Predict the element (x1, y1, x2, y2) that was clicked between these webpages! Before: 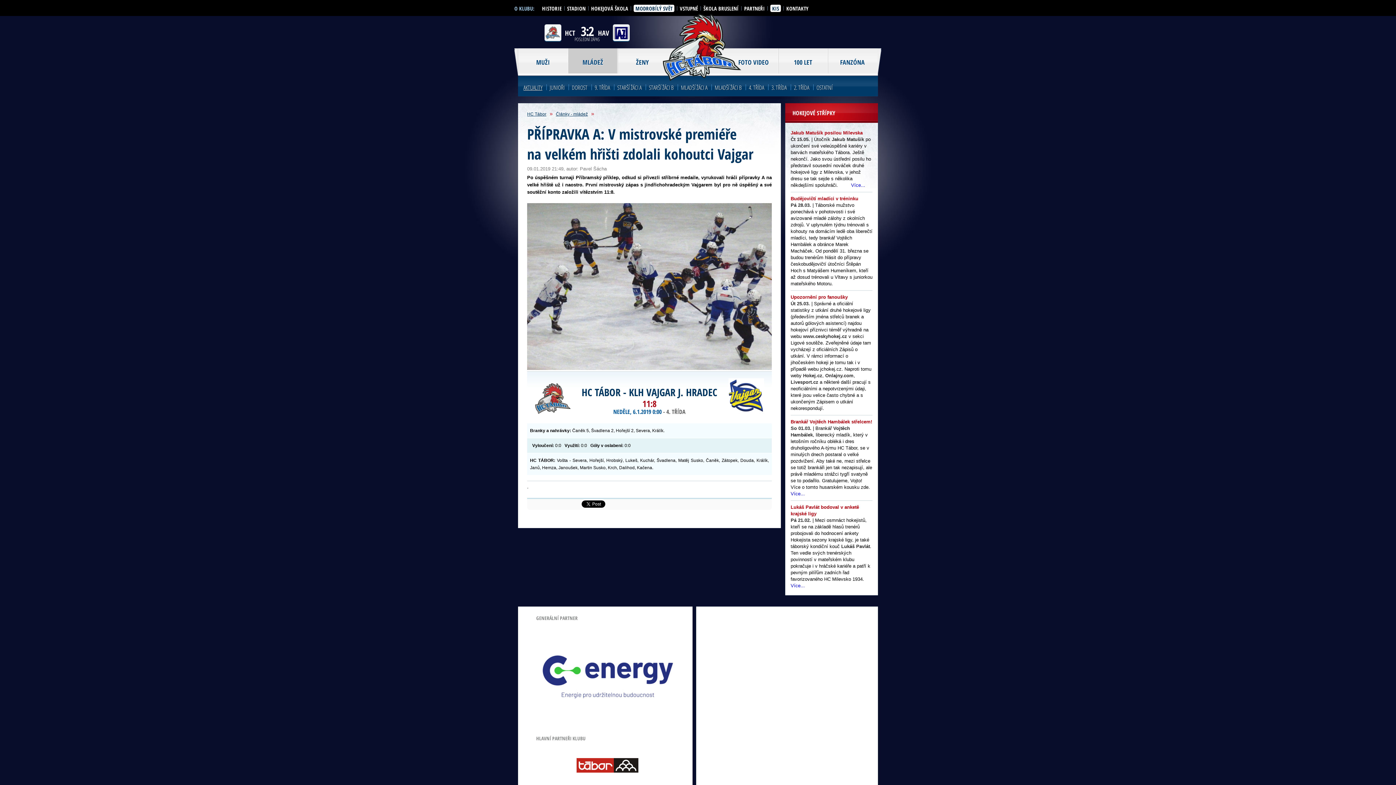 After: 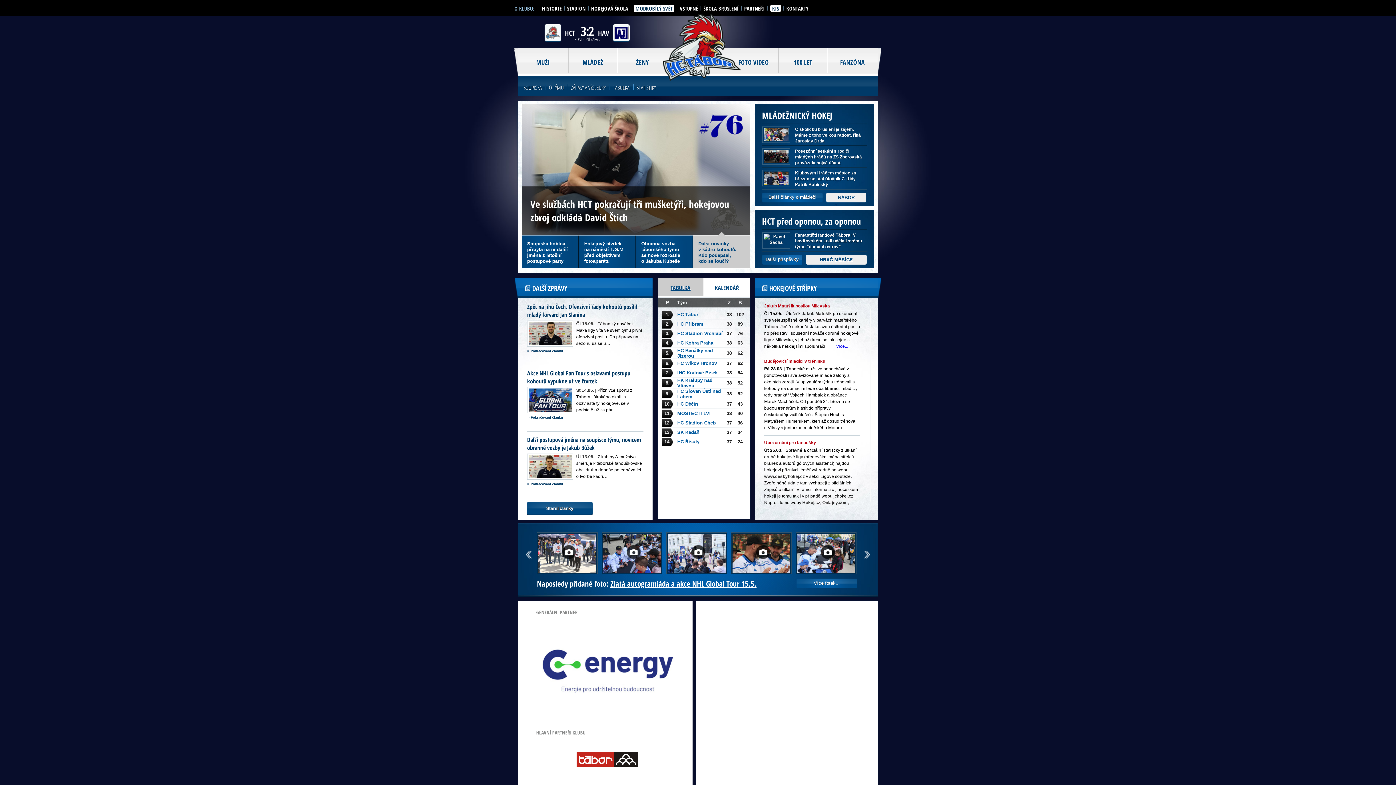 Action: label: HC Tábor bbox: (527, 111, 546, 116)